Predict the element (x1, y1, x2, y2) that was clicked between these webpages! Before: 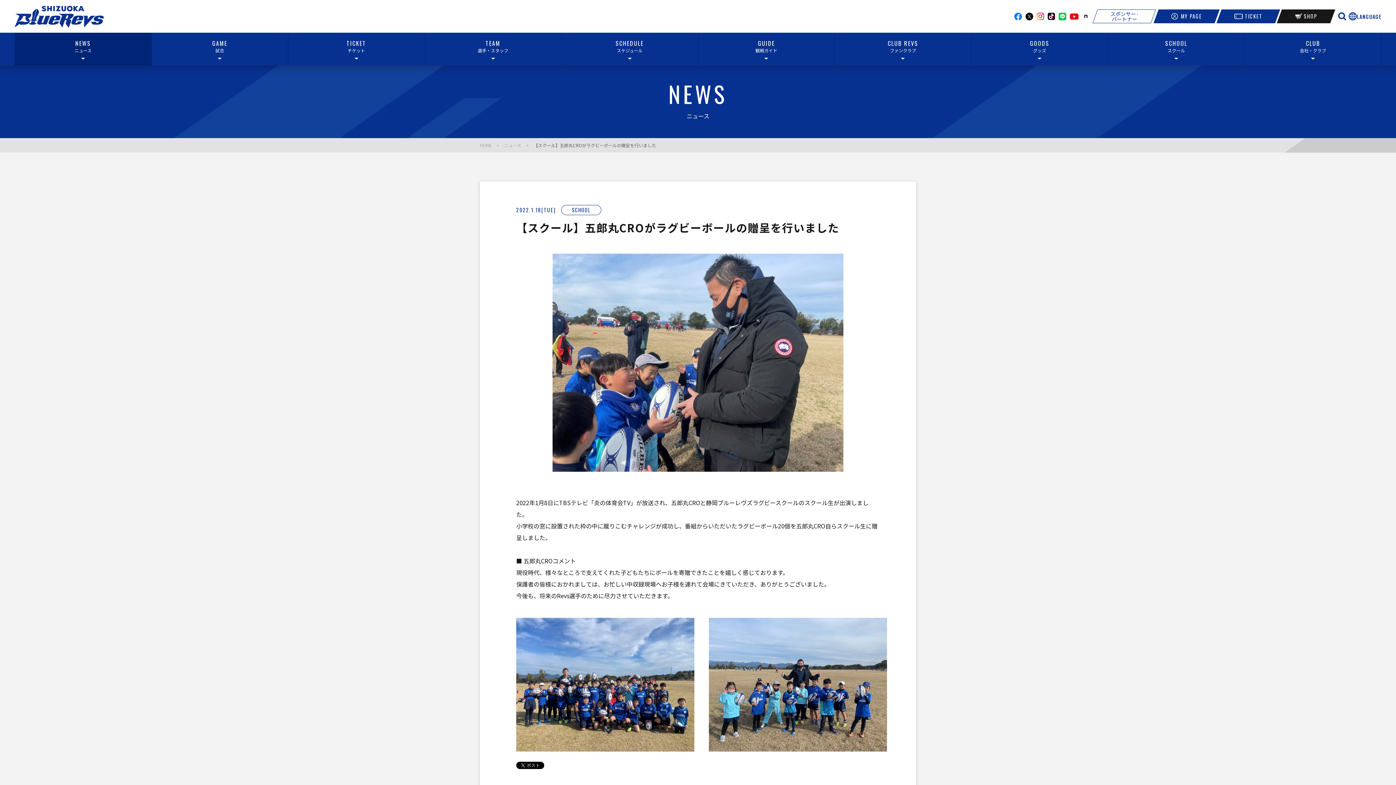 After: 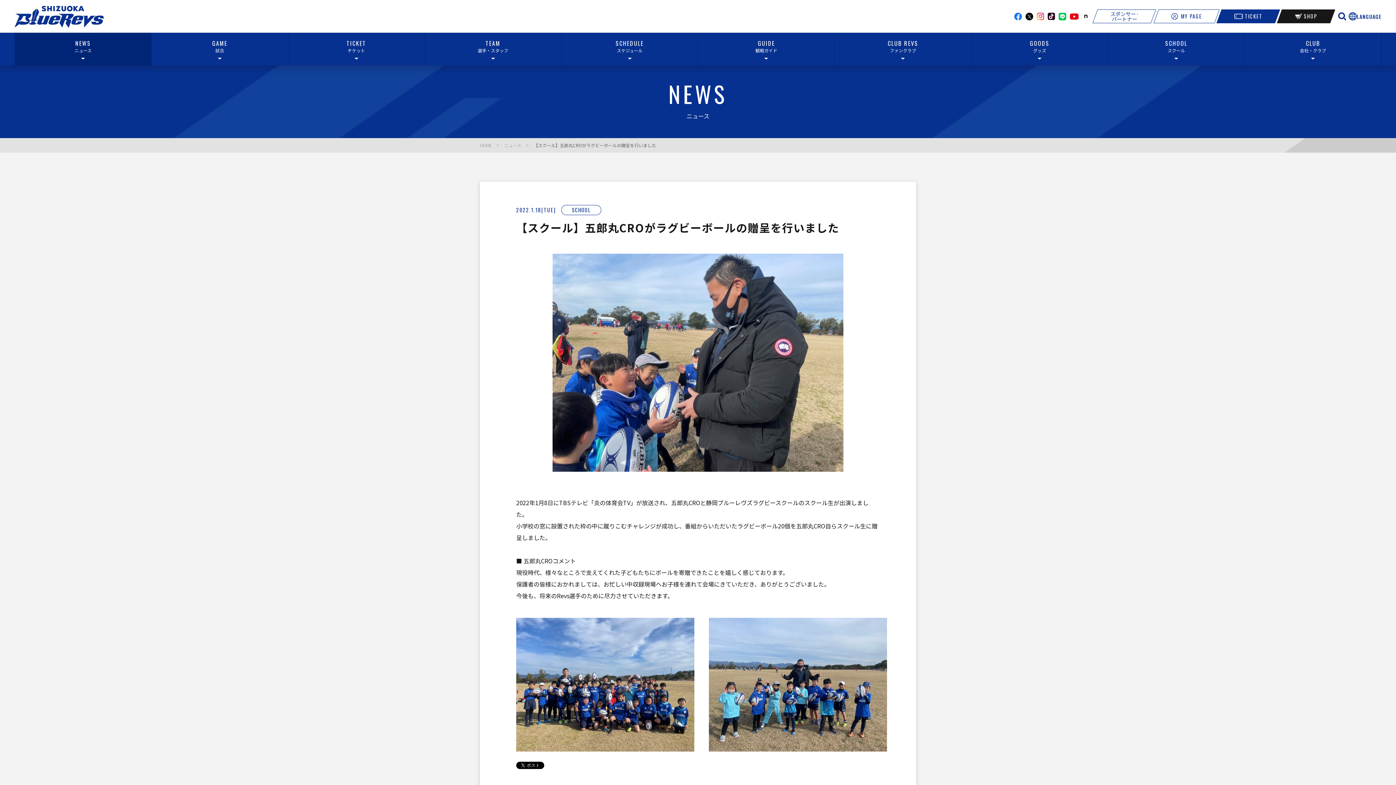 Action: bbox: (1156, 9, 1217, 23) label: MY PAGE